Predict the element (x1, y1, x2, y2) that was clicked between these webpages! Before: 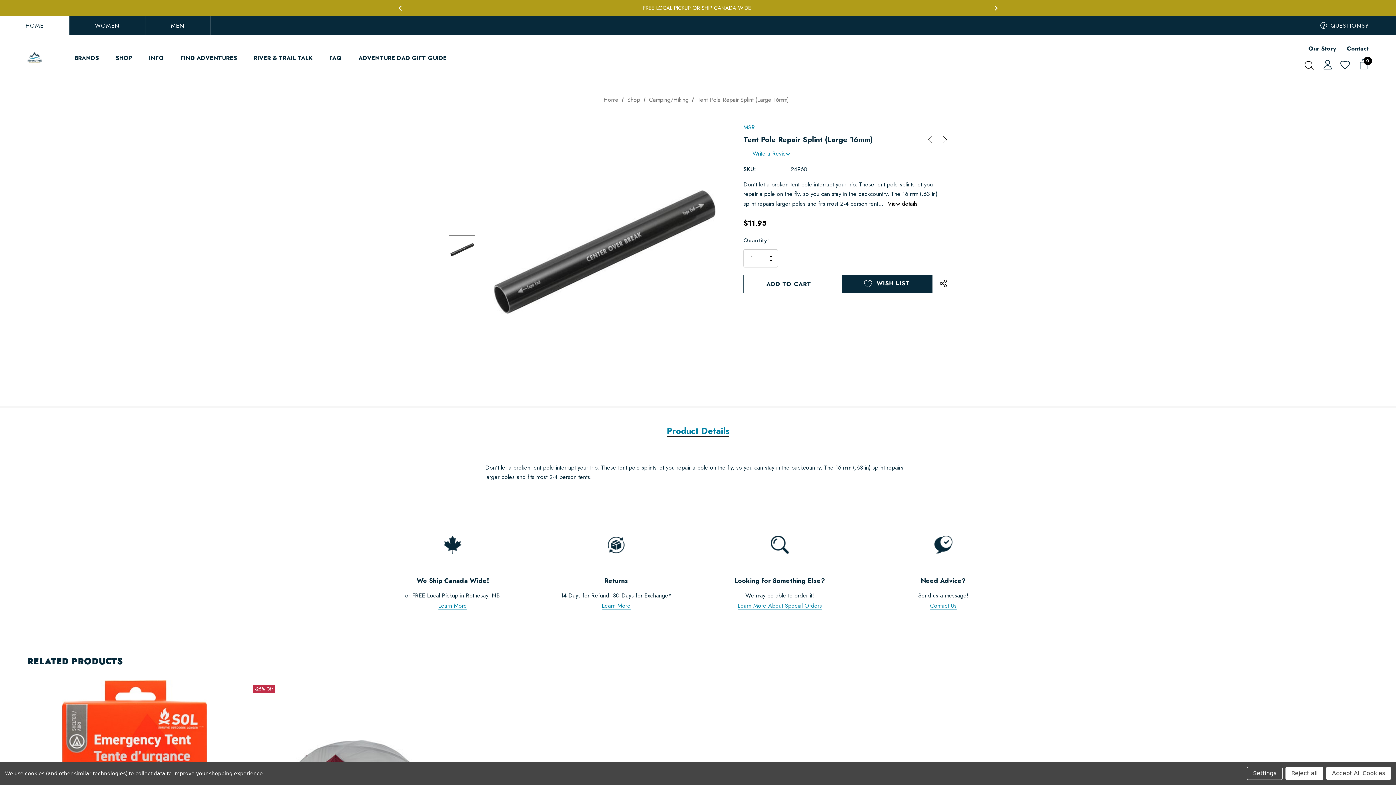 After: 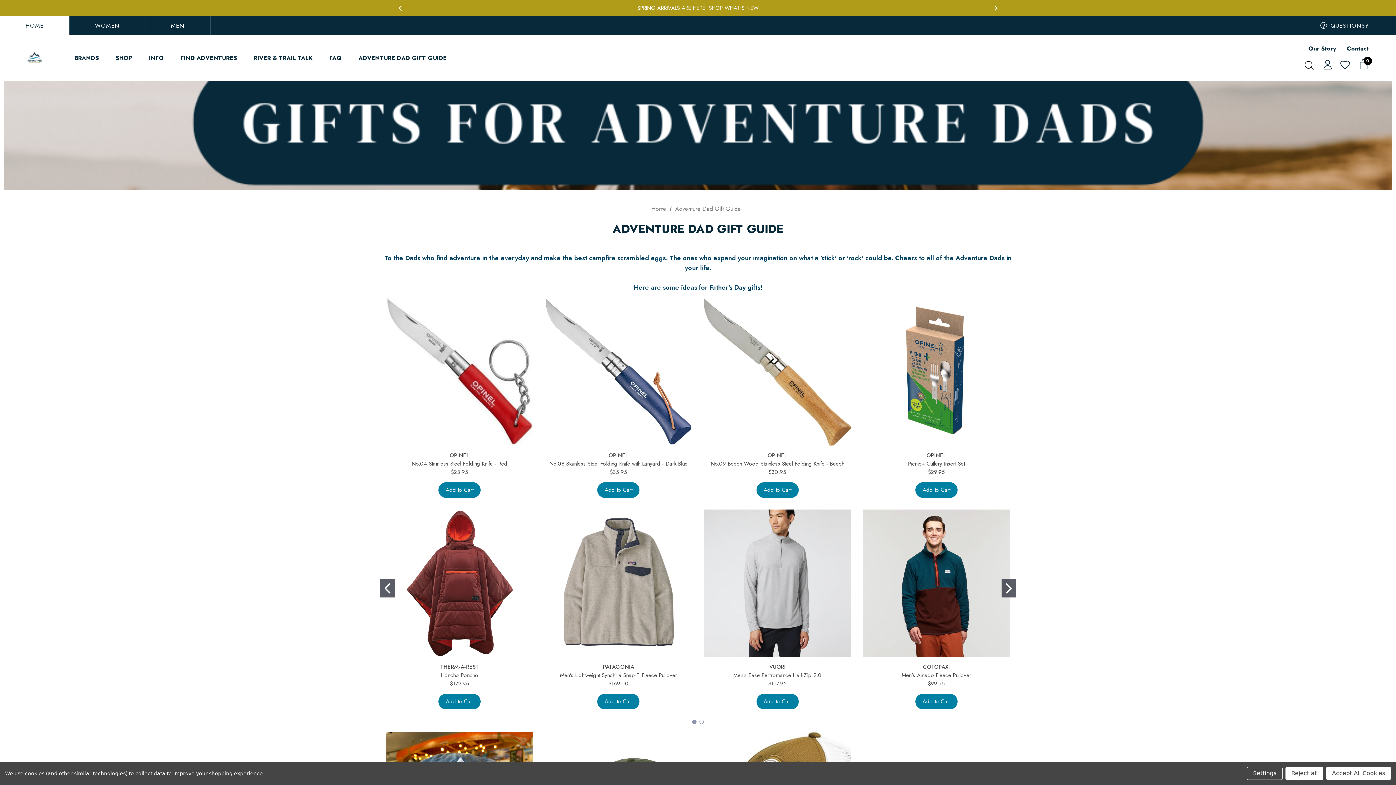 Action: label: Adventure Dad Gift Guide bbox: (350, 50, 455, 65)